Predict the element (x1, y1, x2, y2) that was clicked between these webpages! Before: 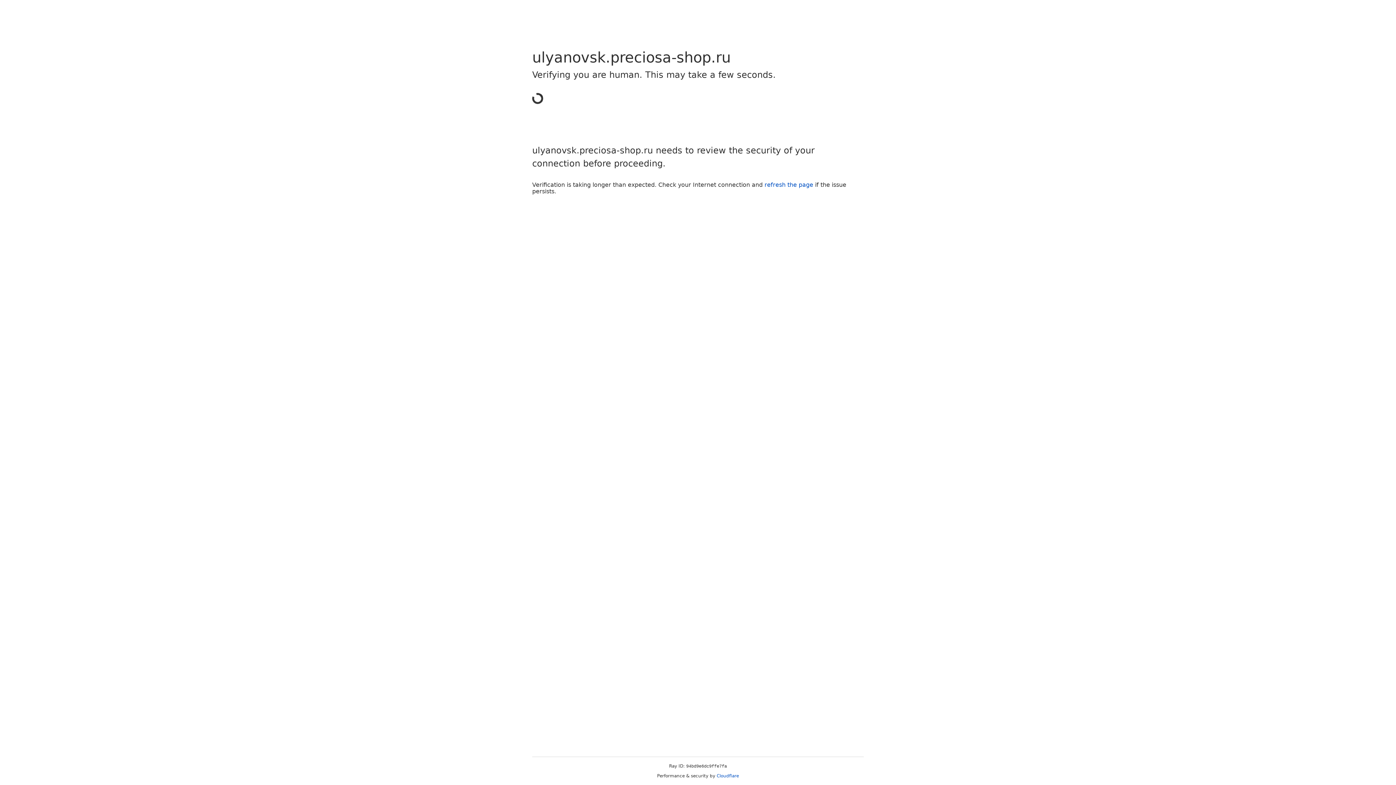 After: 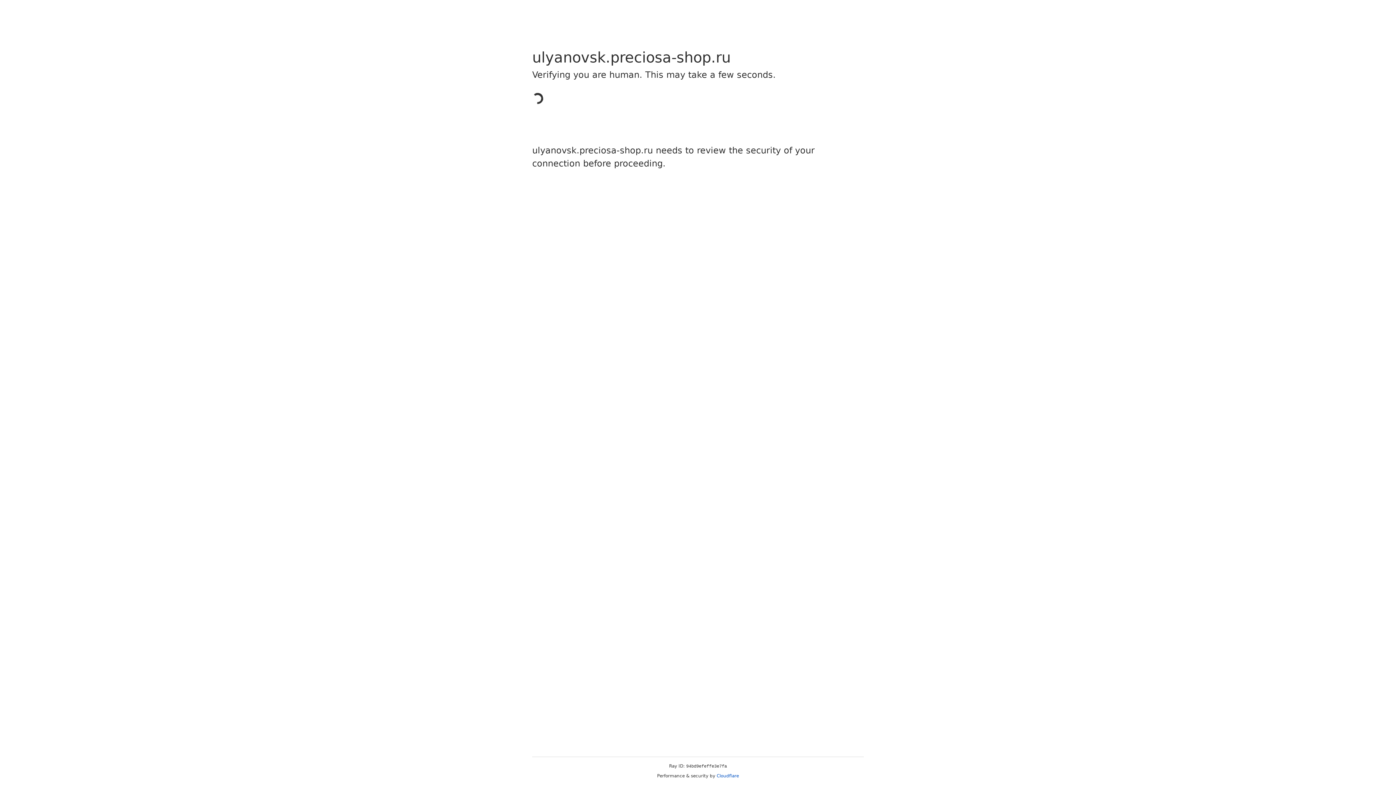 Action: label: Cloudflare bbox: (716, 773, 739, 778)